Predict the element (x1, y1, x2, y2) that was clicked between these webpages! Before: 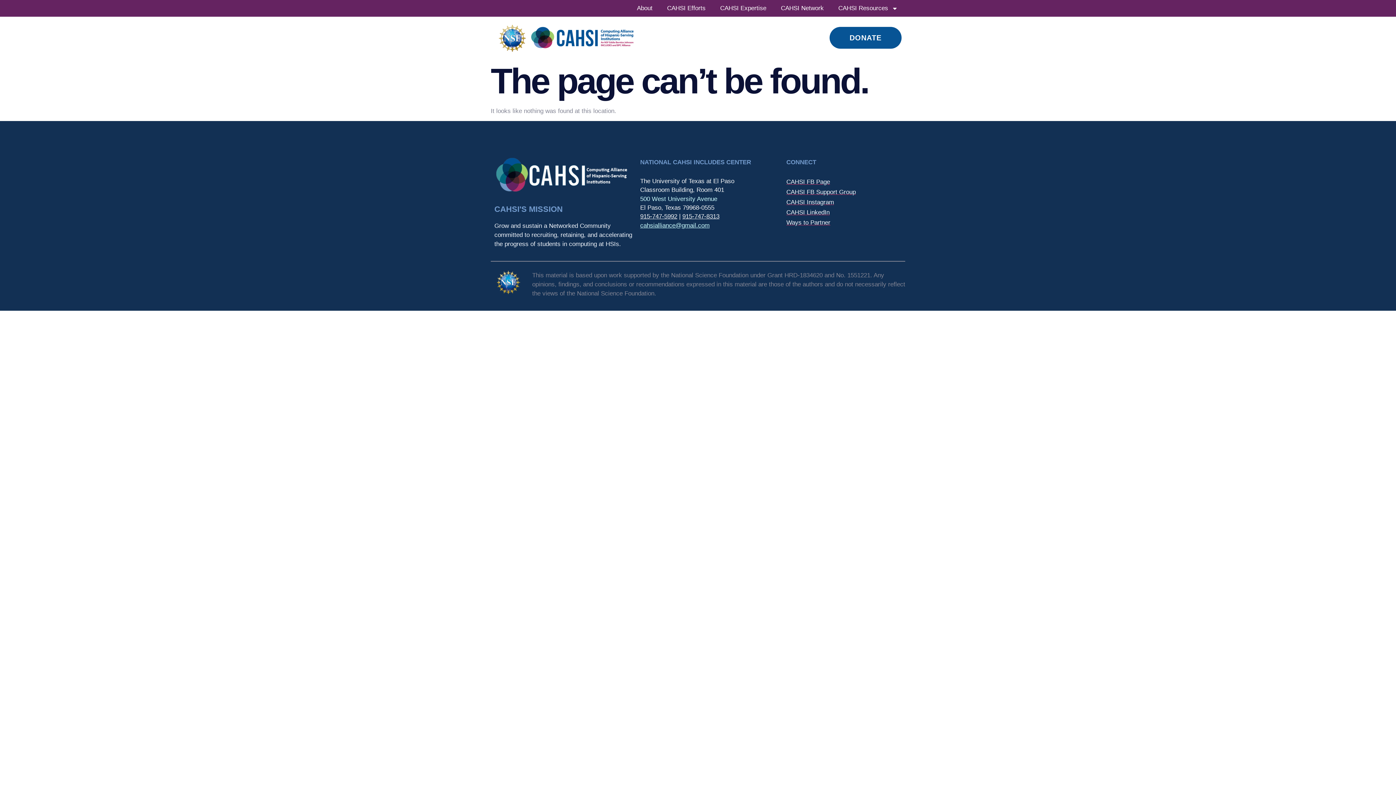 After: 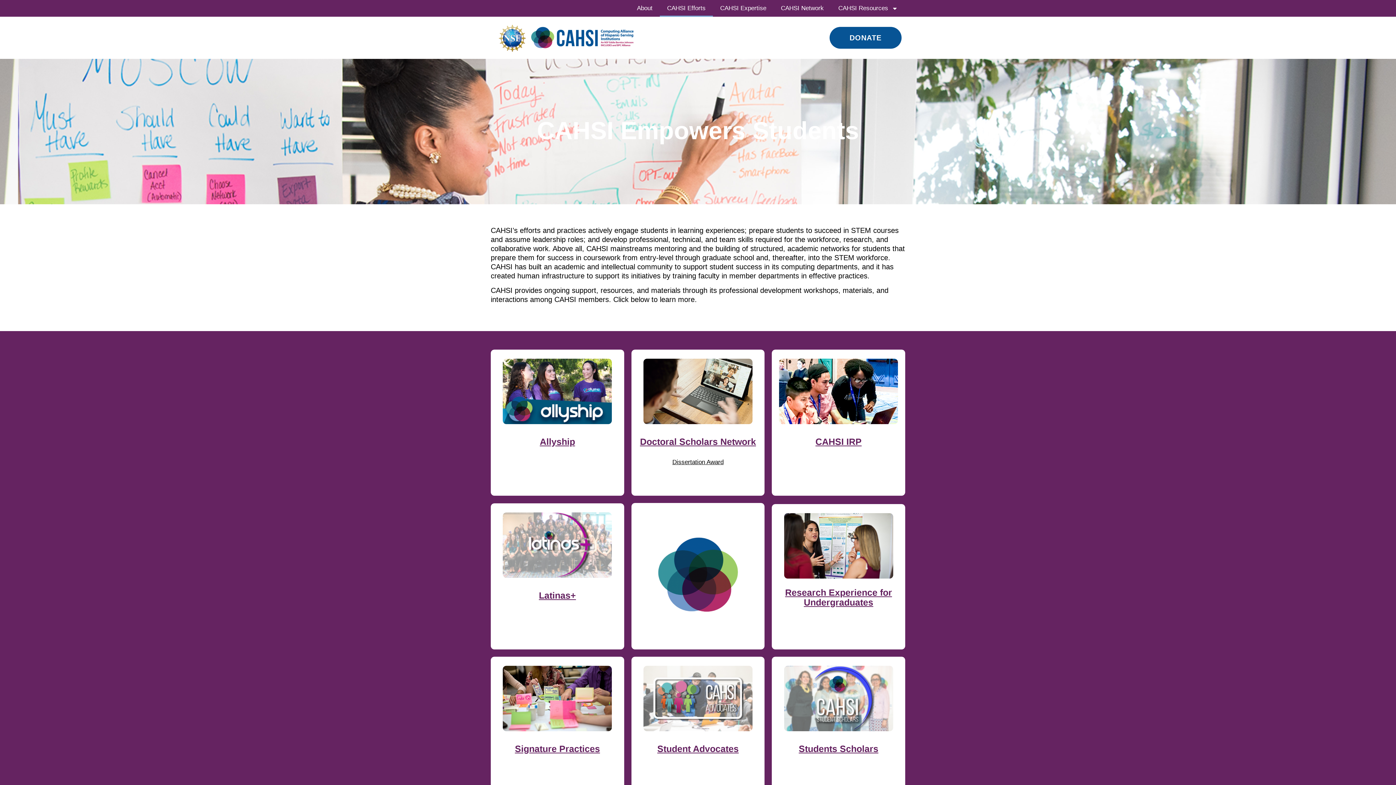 Action: label: CAHSI Efforts bbox: (660, 0, 713, 16)